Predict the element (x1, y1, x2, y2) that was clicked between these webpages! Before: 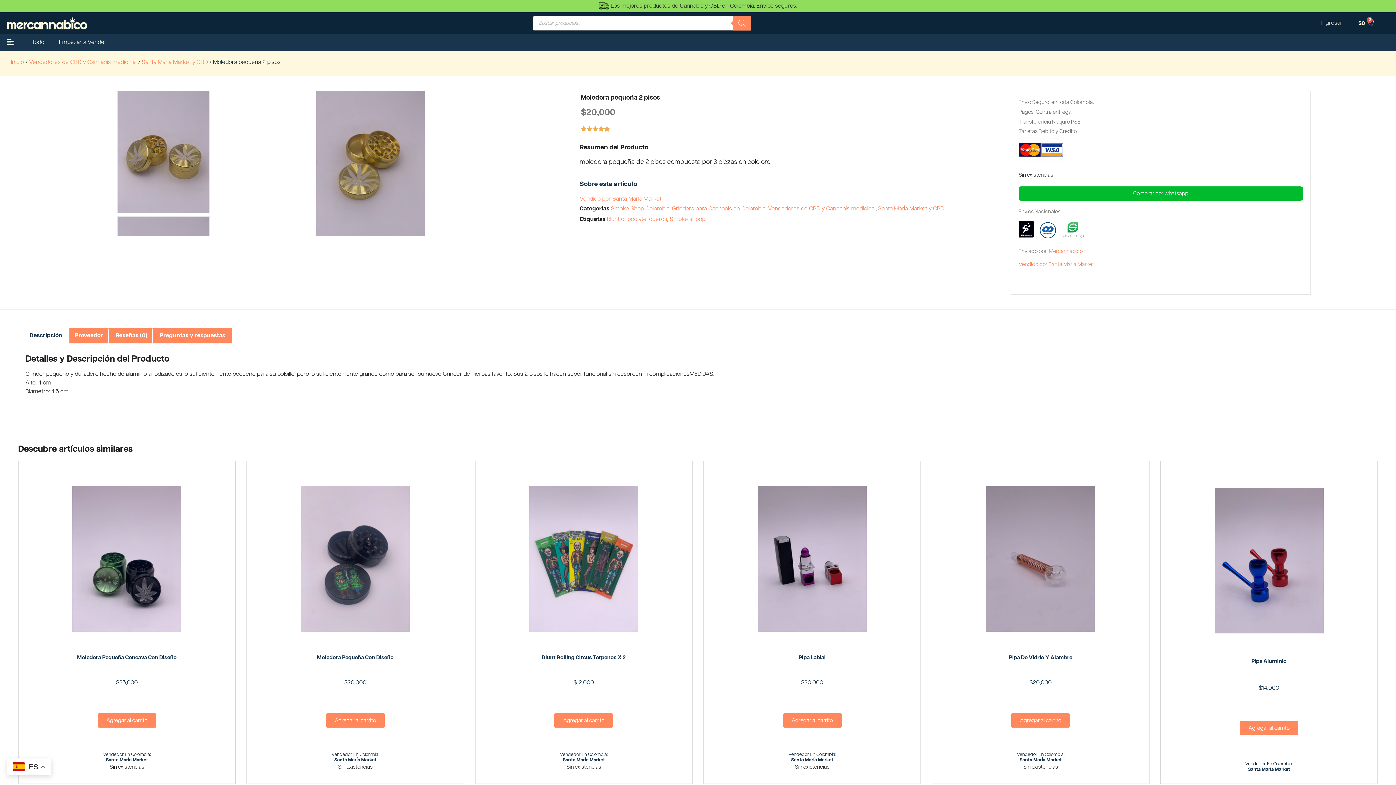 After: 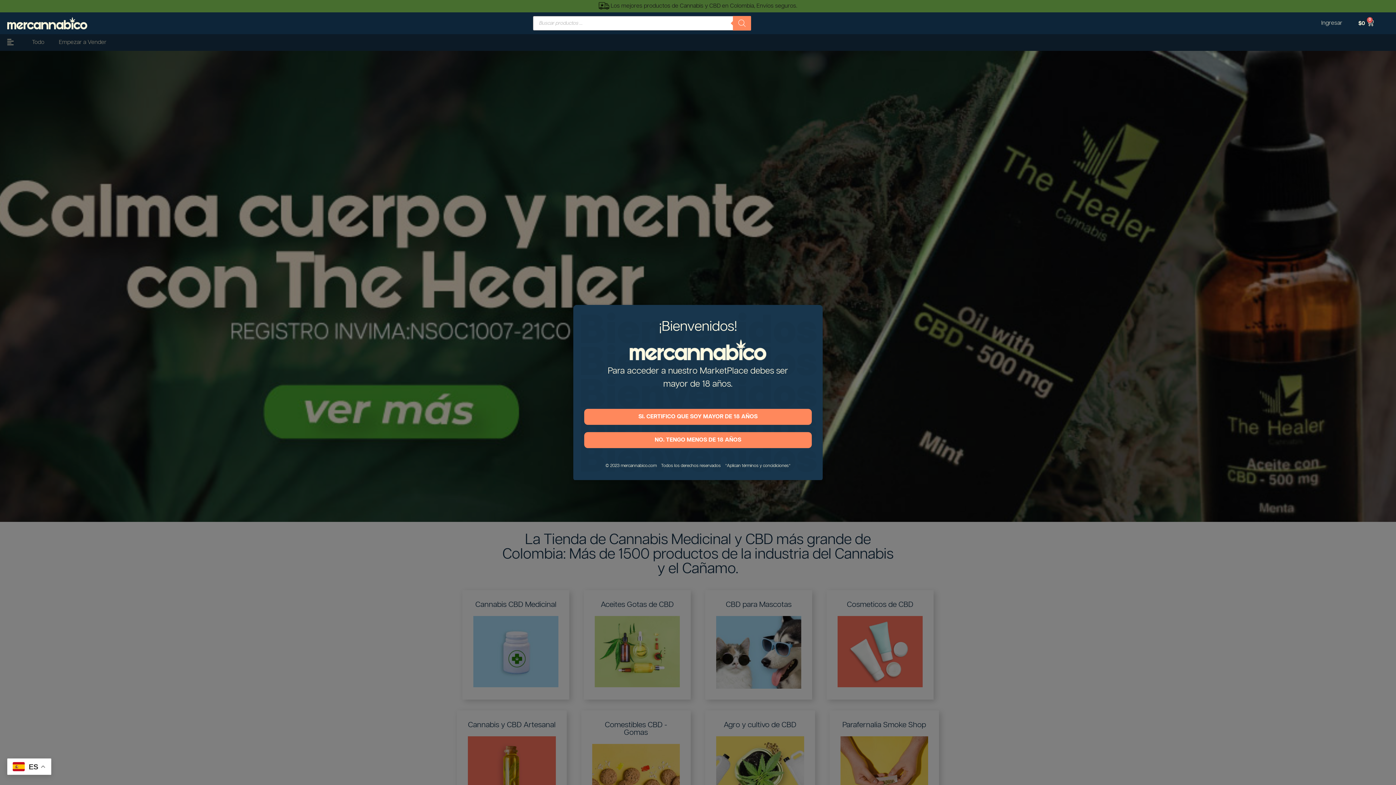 Action: bbox: (7, 17, 121, 29)